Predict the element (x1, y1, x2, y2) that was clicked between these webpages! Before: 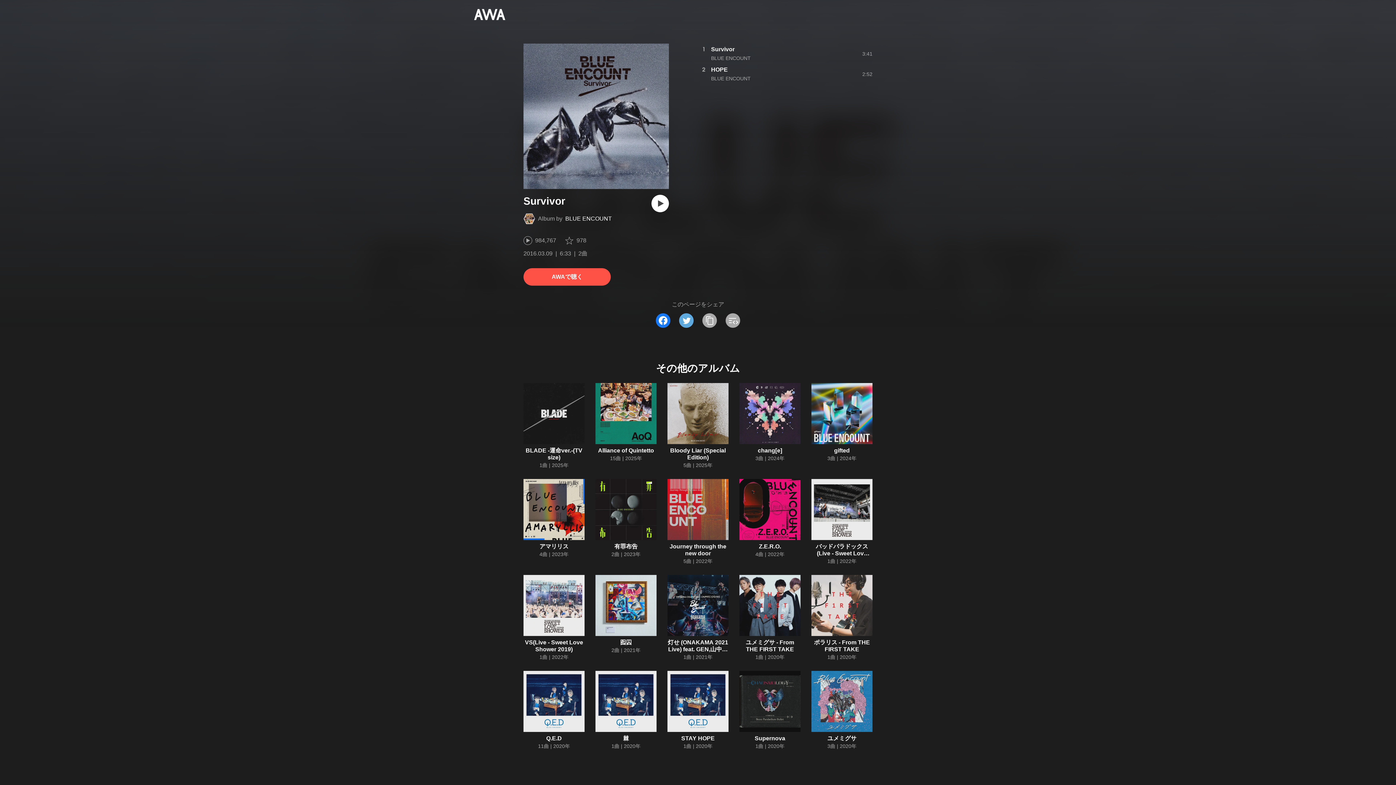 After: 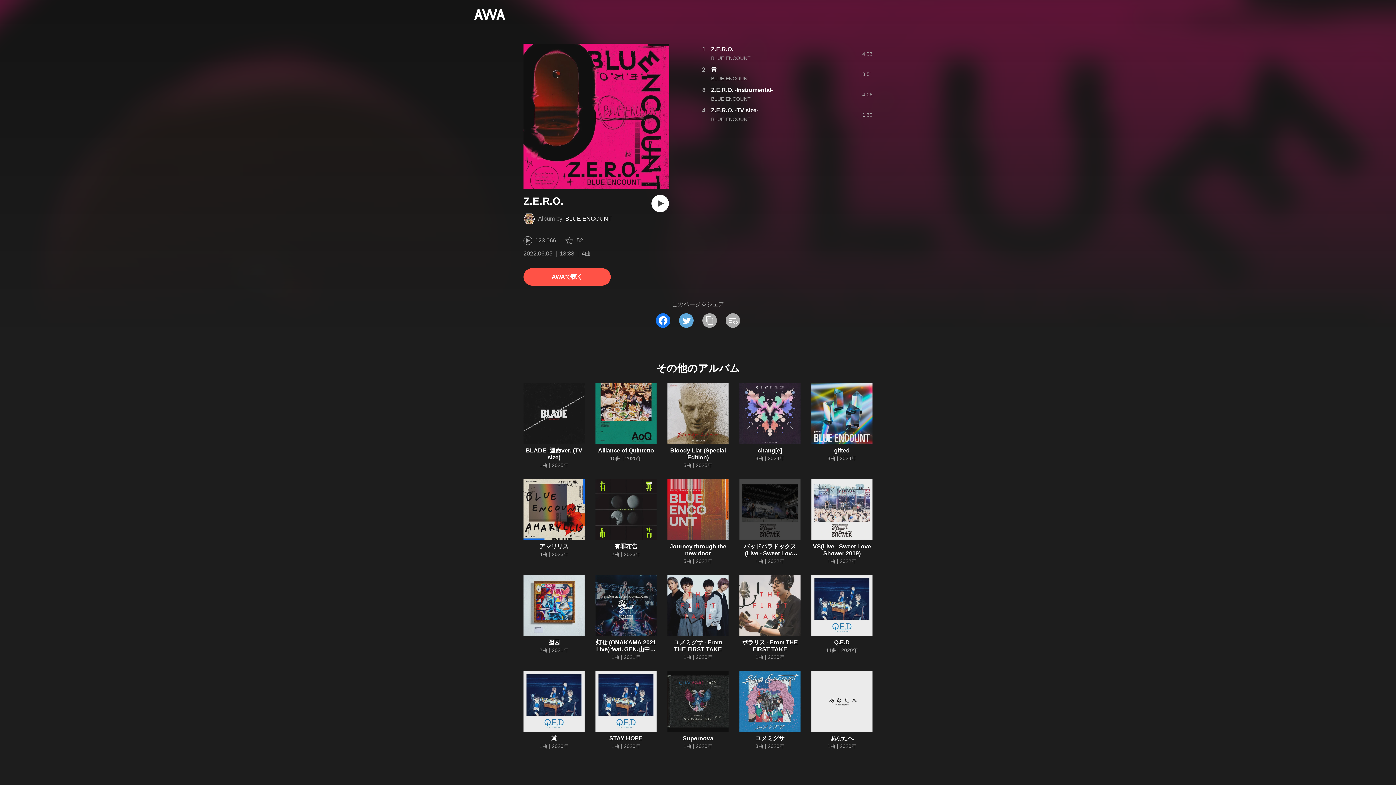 Action: bbox: (739, 479, 800, 540)